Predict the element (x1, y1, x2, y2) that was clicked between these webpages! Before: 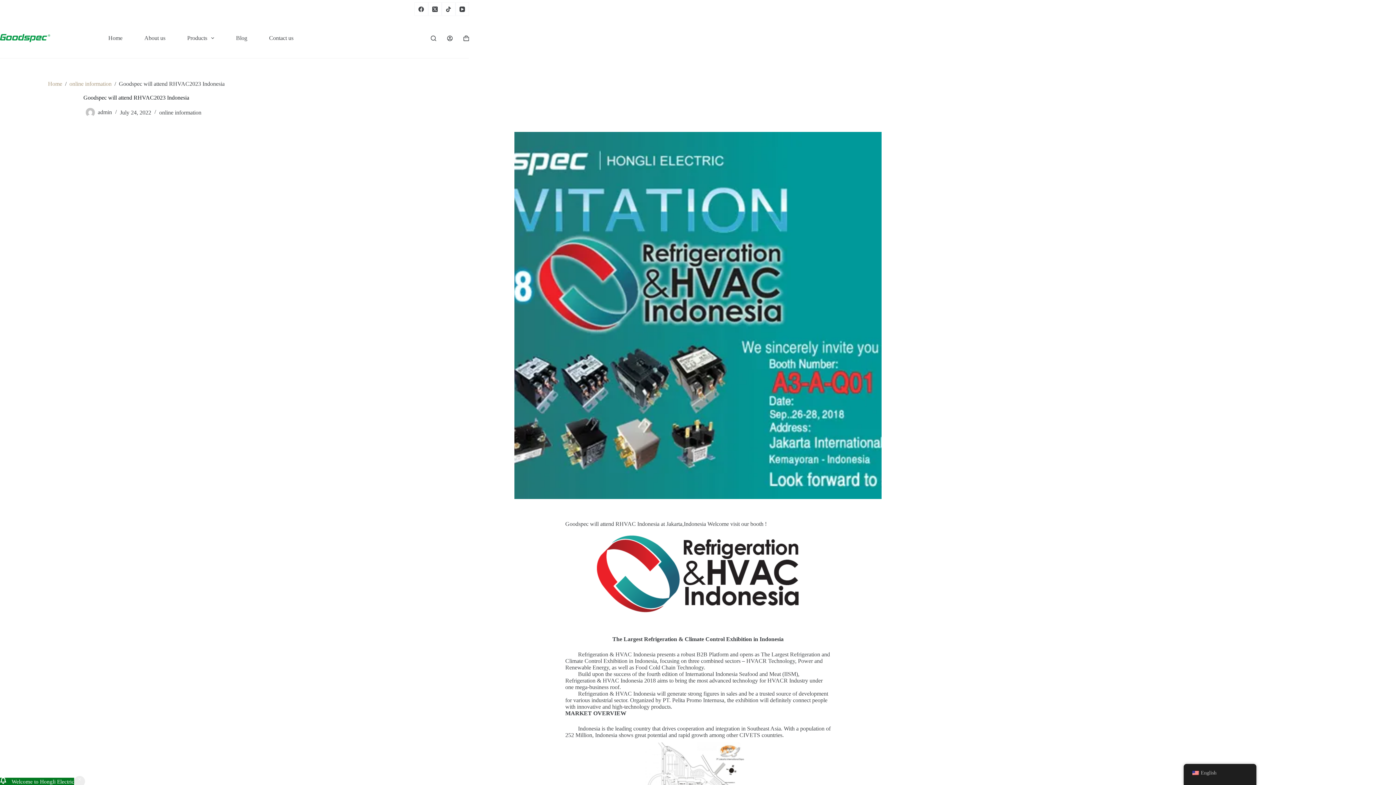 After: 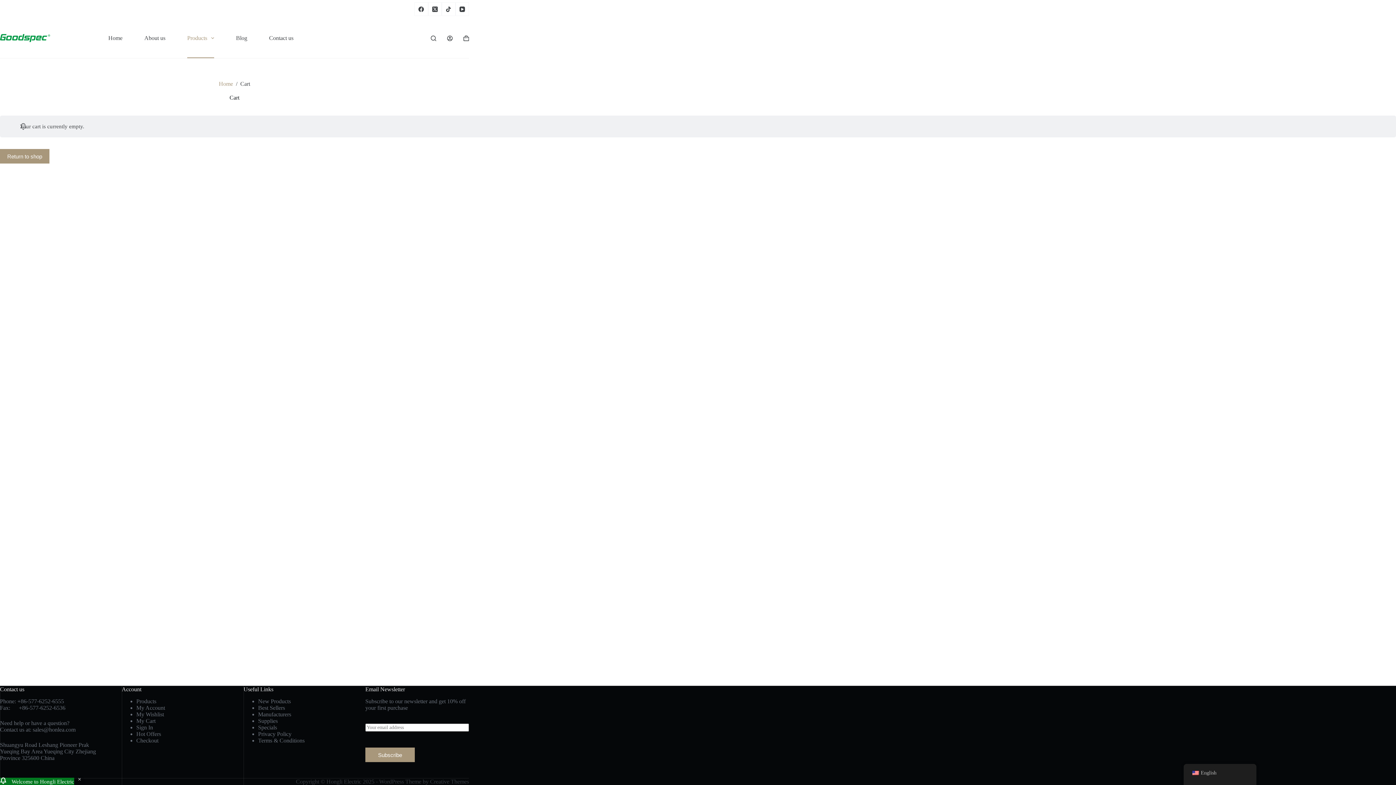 Action: bbox: (463, 35, 469, 40) label: Shopping cart